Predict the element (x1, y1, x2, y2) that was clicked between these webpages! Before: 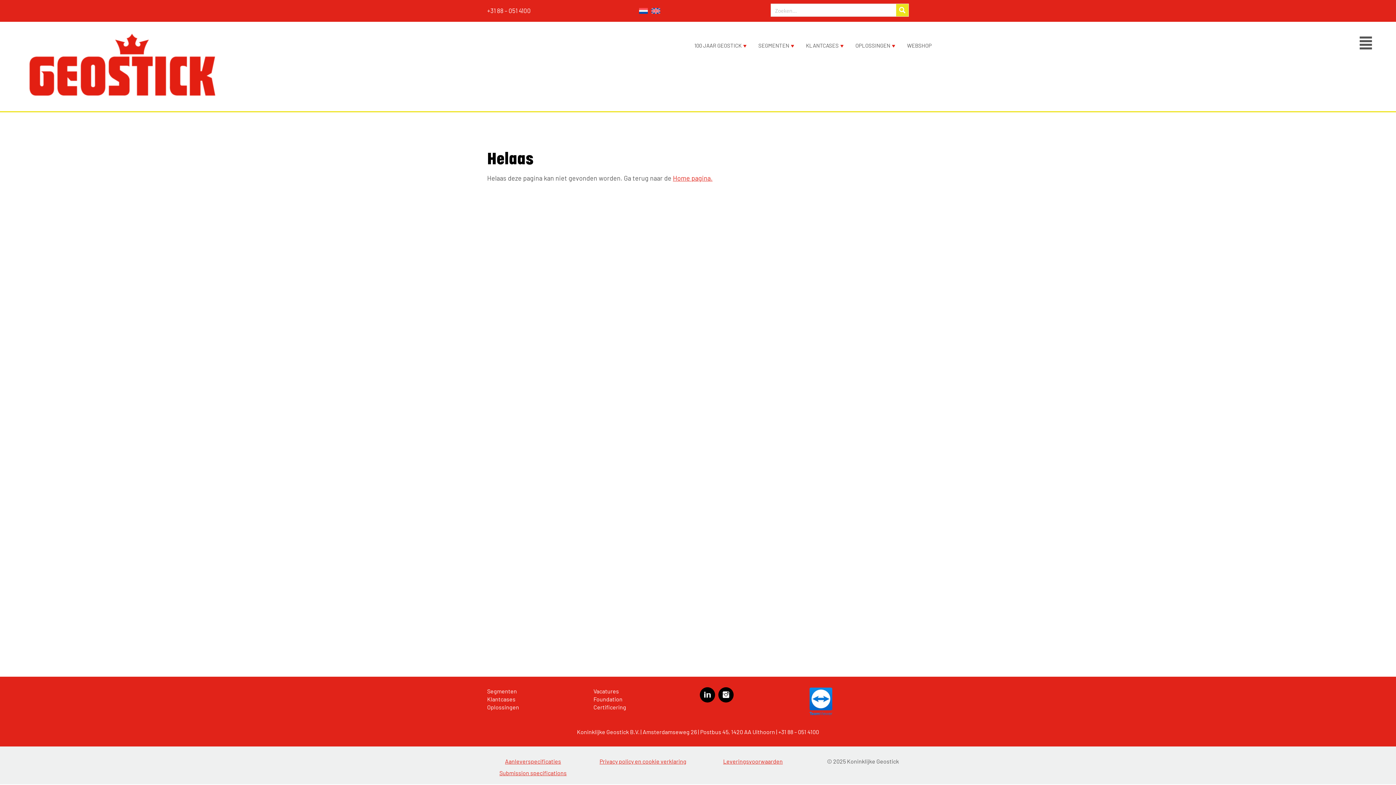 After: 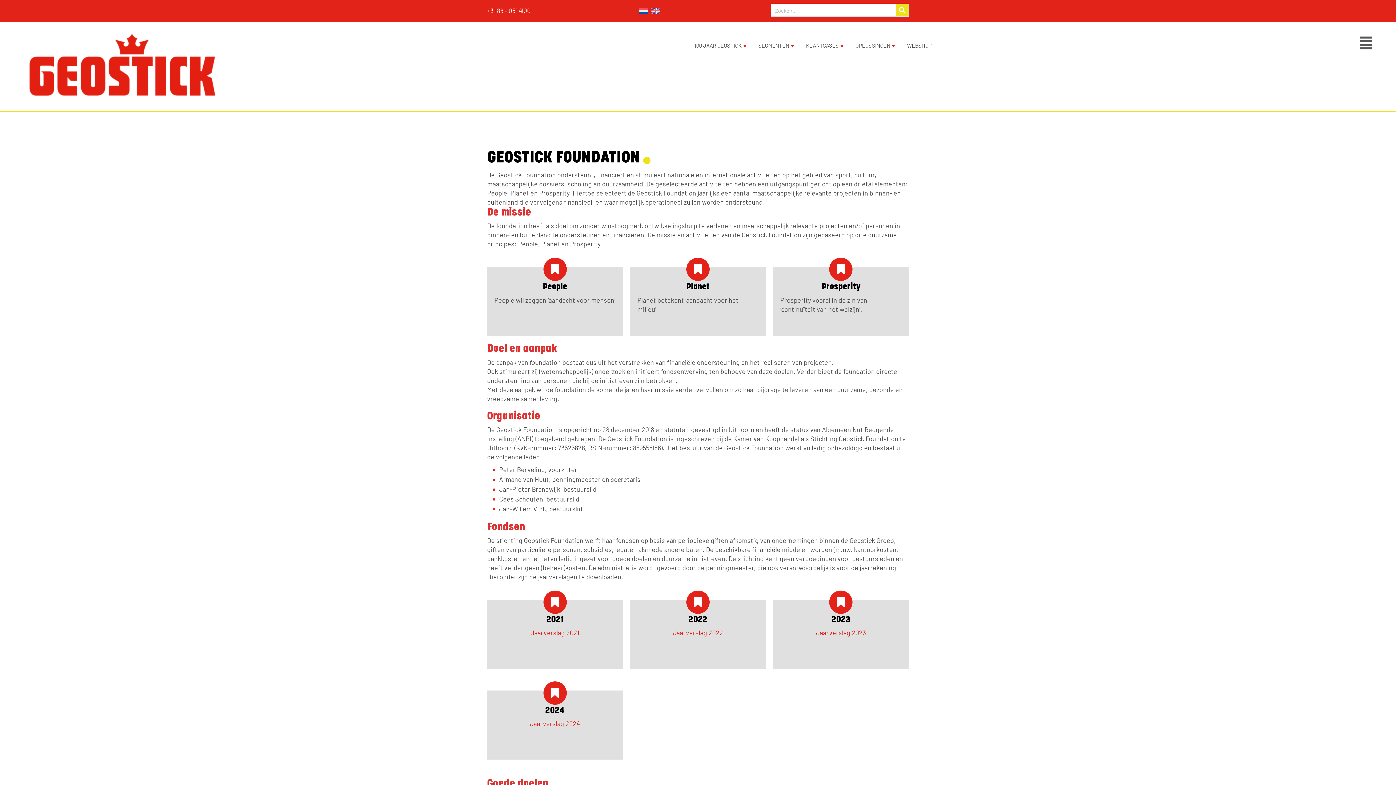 Action: label: Foundation bbox: (593, 696, 622, 702)